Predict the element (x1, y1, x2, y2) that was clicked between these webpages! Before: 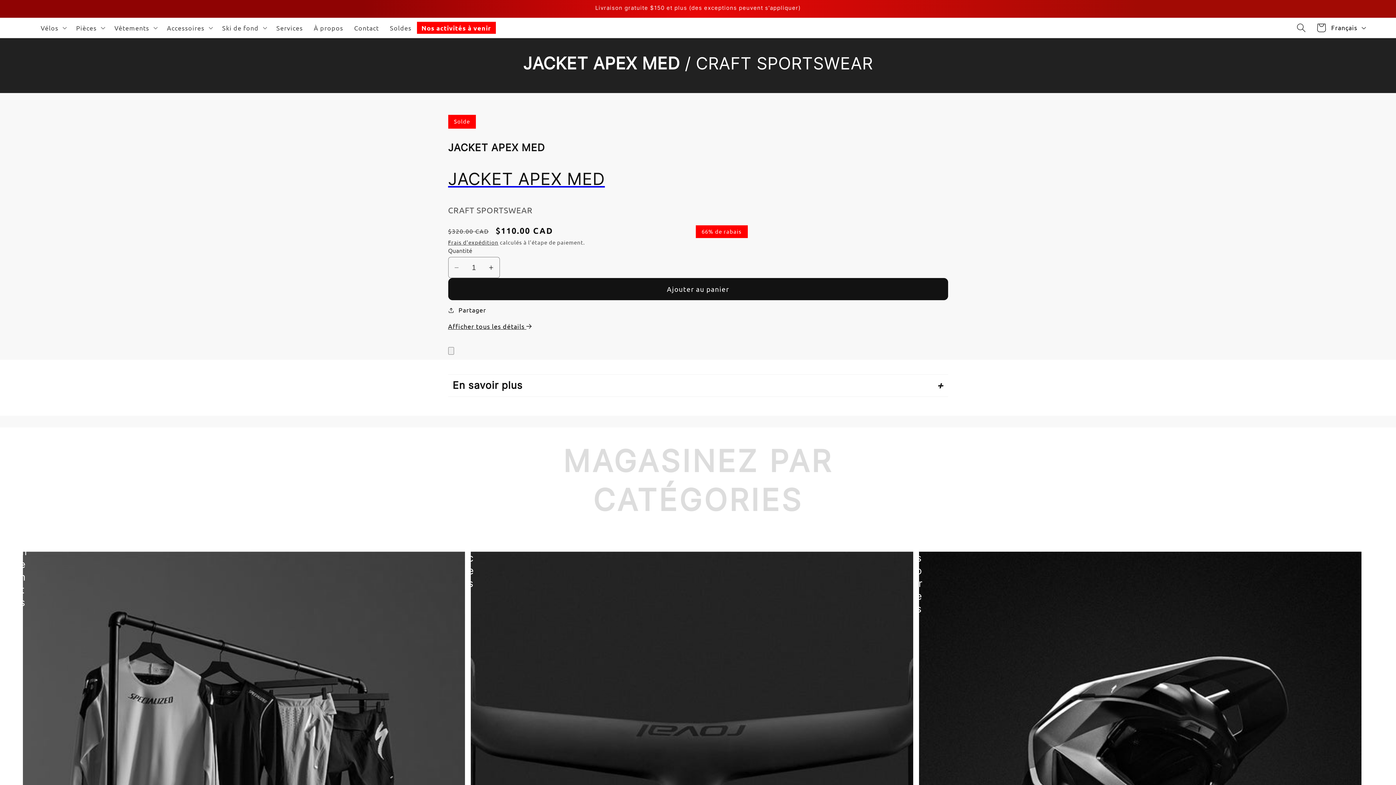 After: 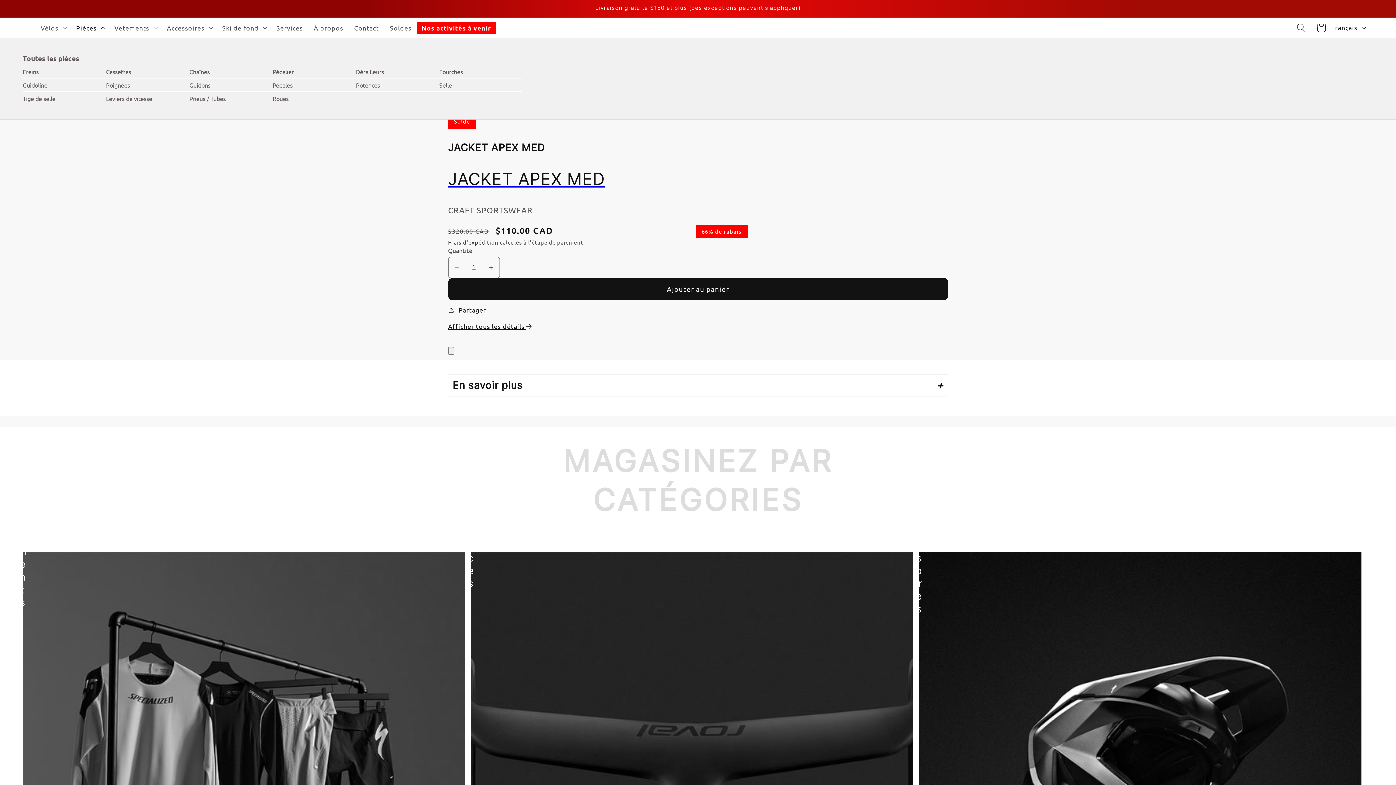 Action: label: Pièces bbox: (70, 18, 108, 37)